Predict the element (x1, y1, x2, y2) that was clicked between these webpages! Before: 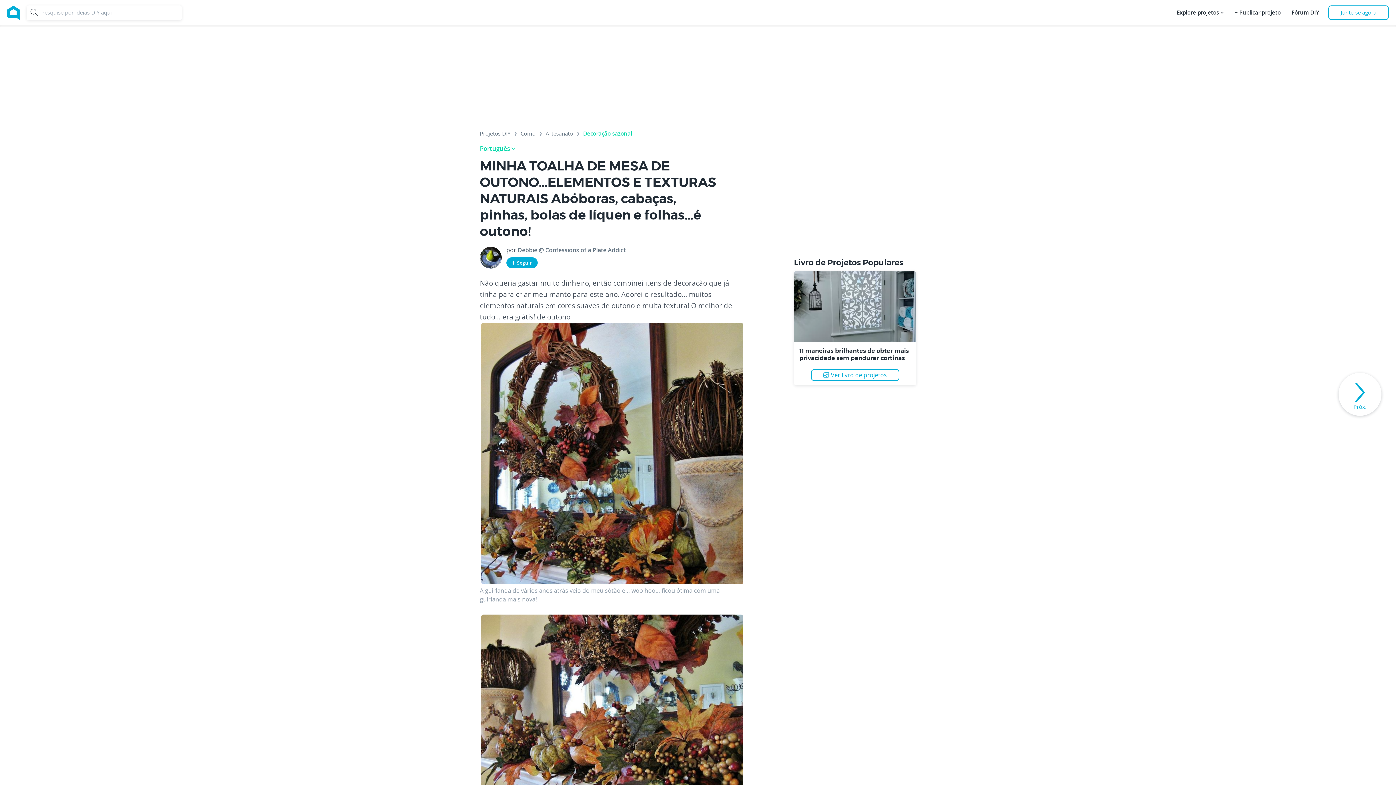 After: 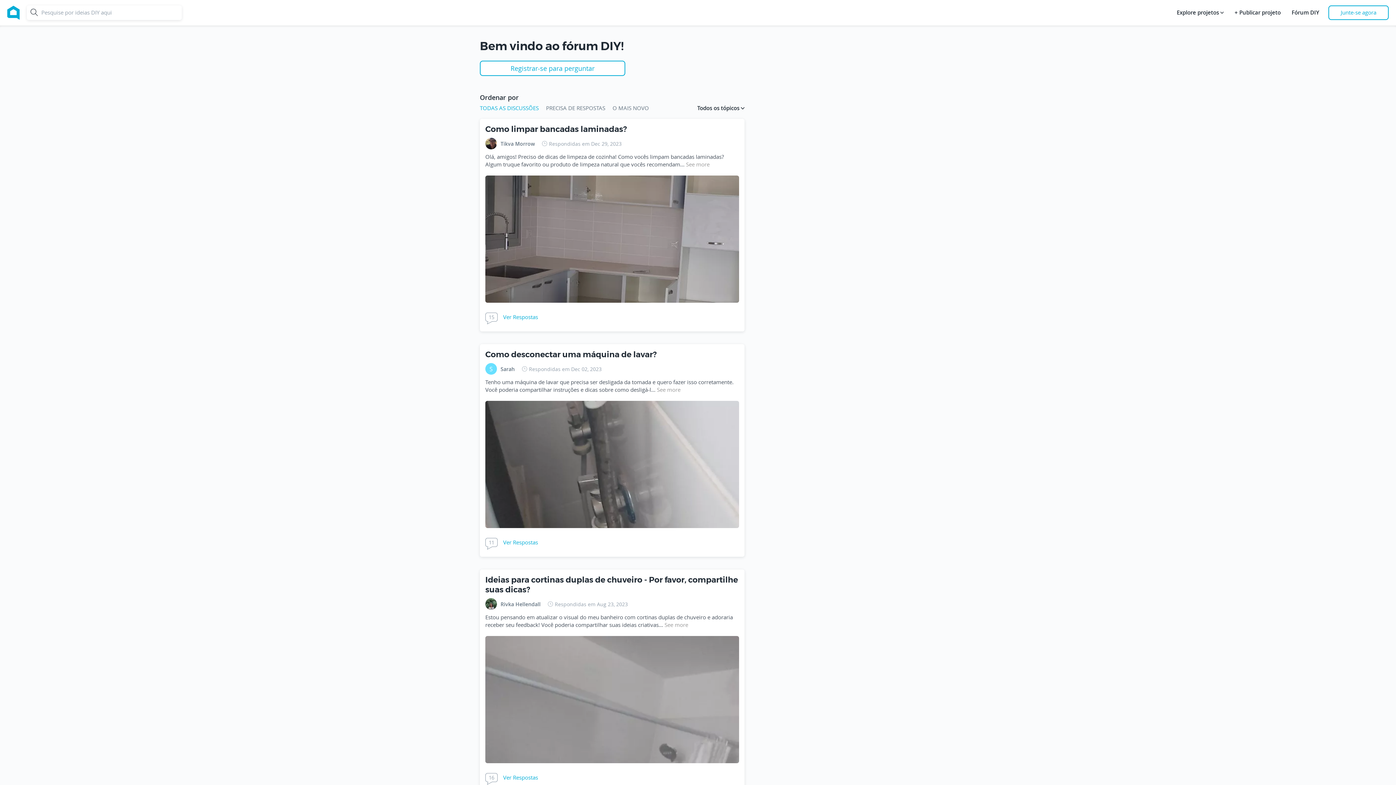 Action: bbox: (1290, 5, 1321, 20) label: Fórum DIY